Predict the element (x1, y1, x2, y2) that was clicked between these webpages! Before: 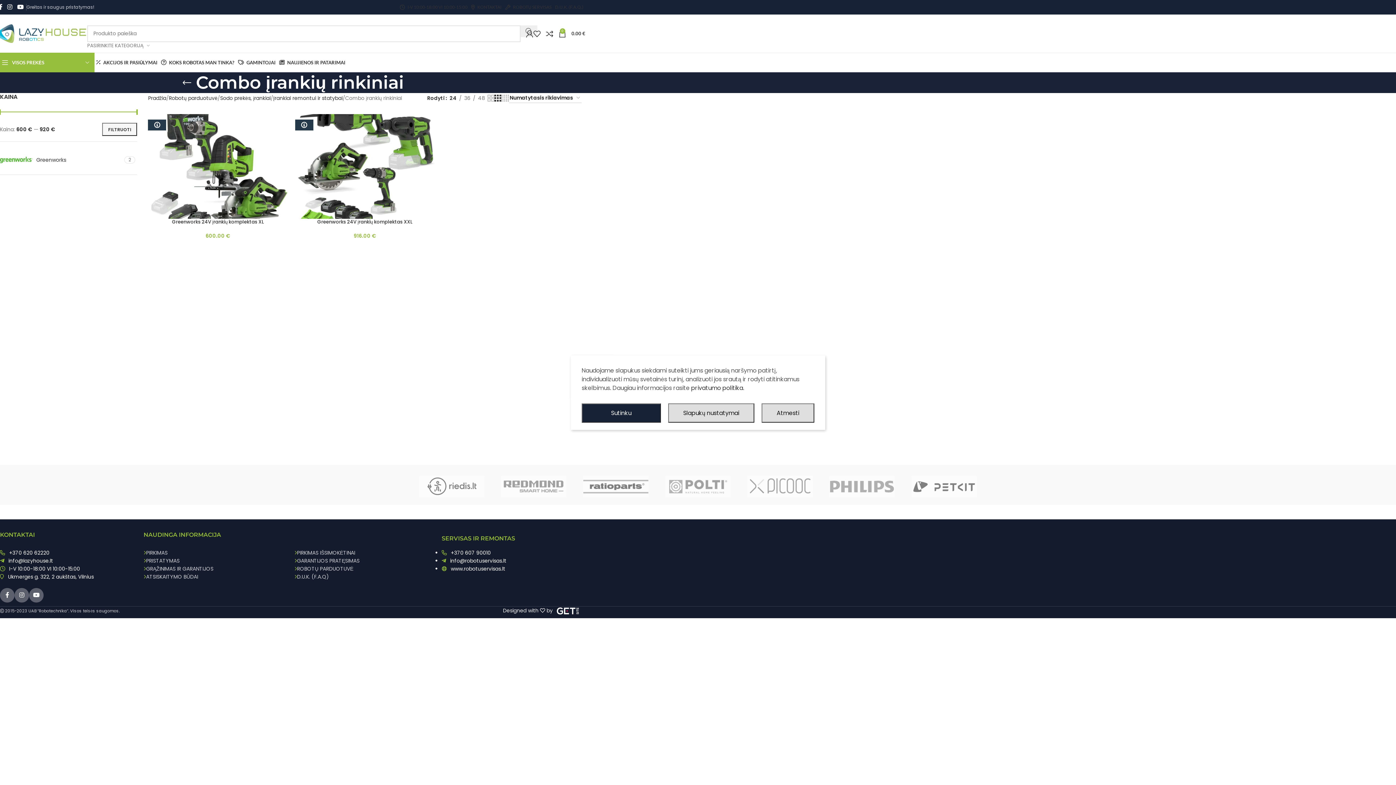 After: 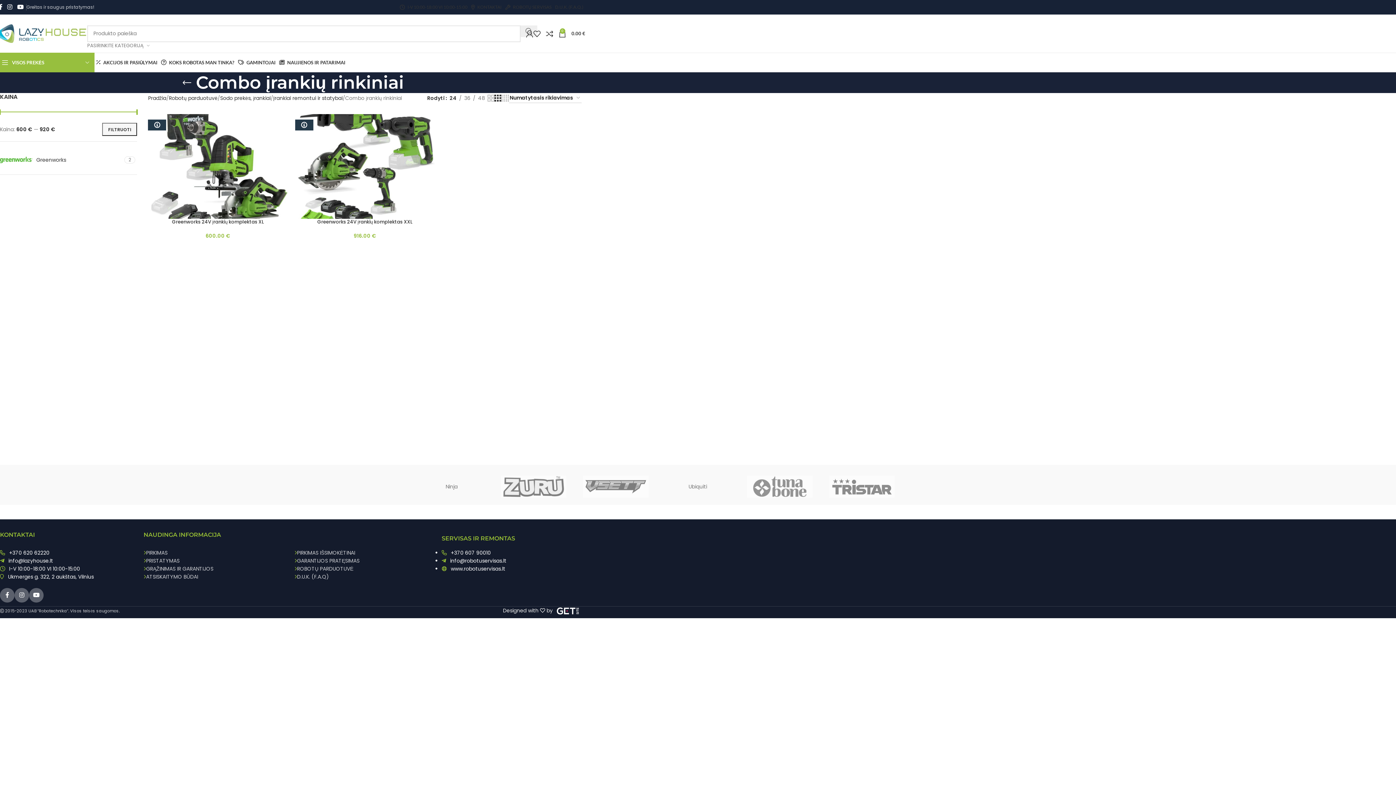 Action: bbox: (581, 403, 660, 422) label: Sutinku